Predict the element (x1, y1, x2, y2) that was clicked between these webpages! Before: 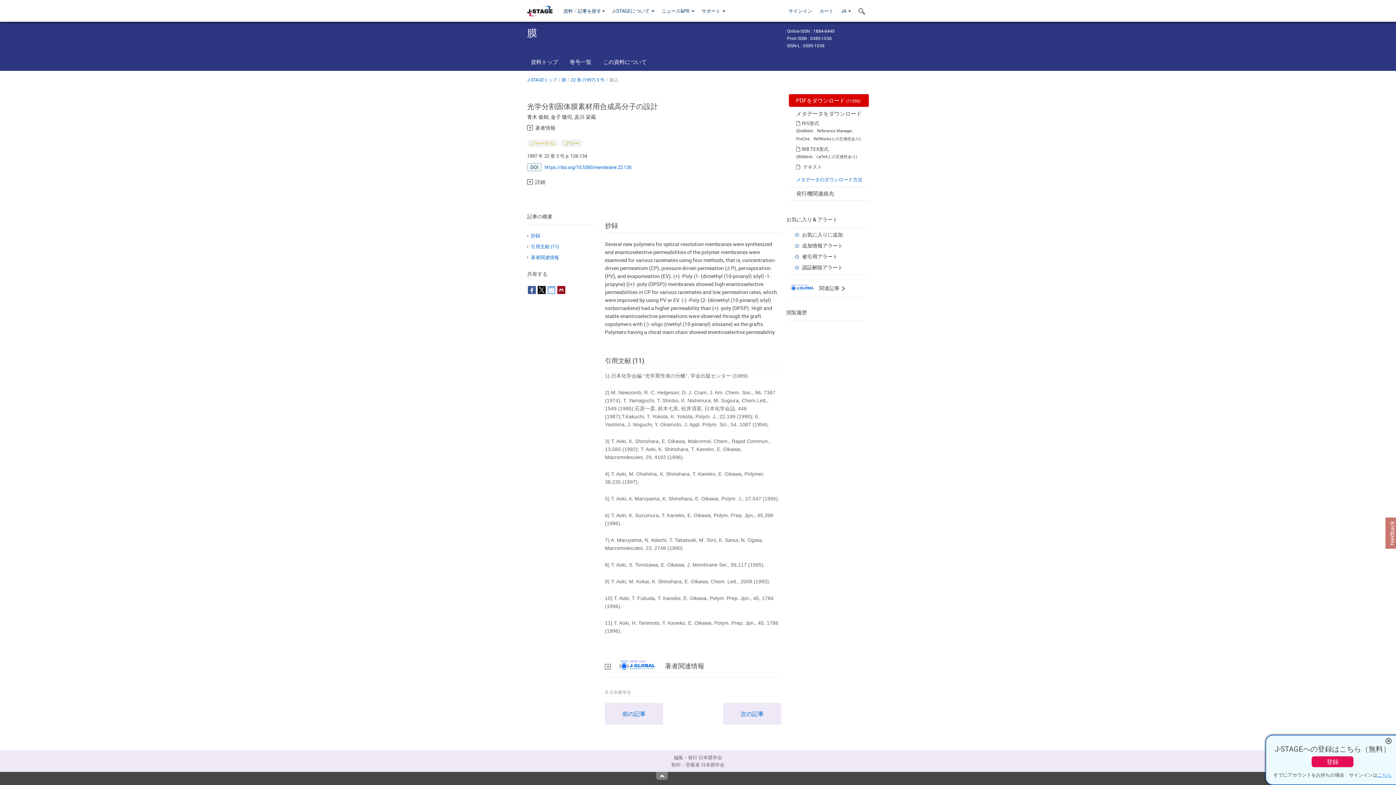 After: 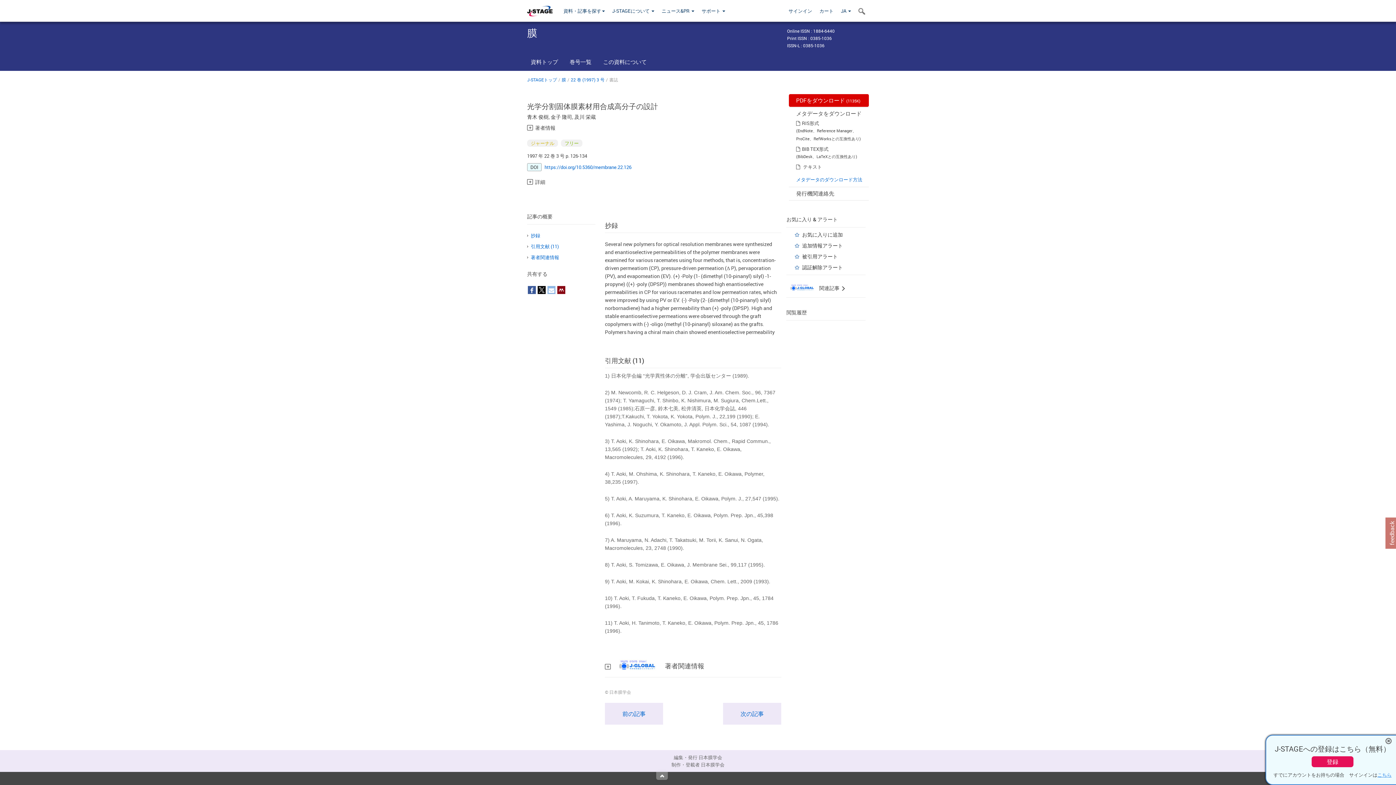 Action: label:   bbox: (557, 297, 565, 304)